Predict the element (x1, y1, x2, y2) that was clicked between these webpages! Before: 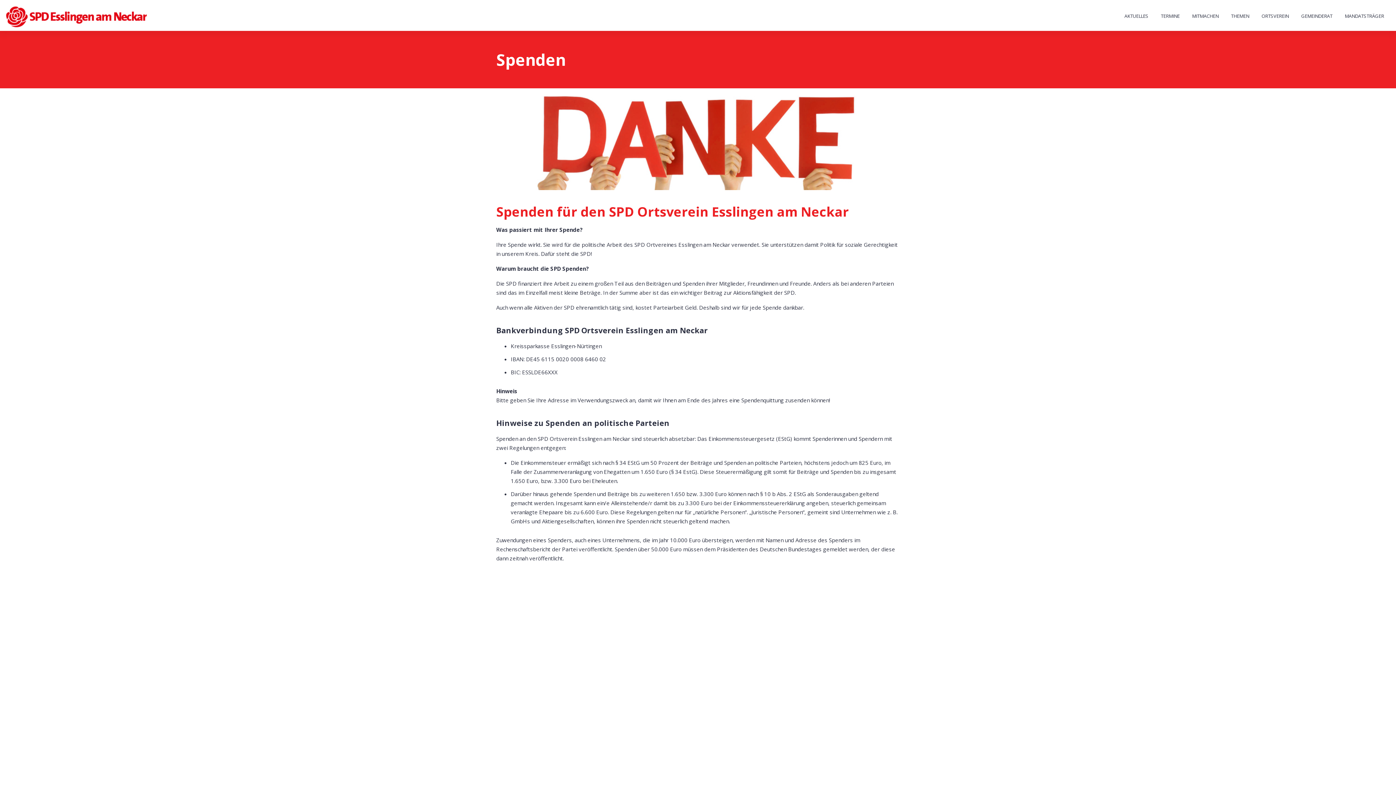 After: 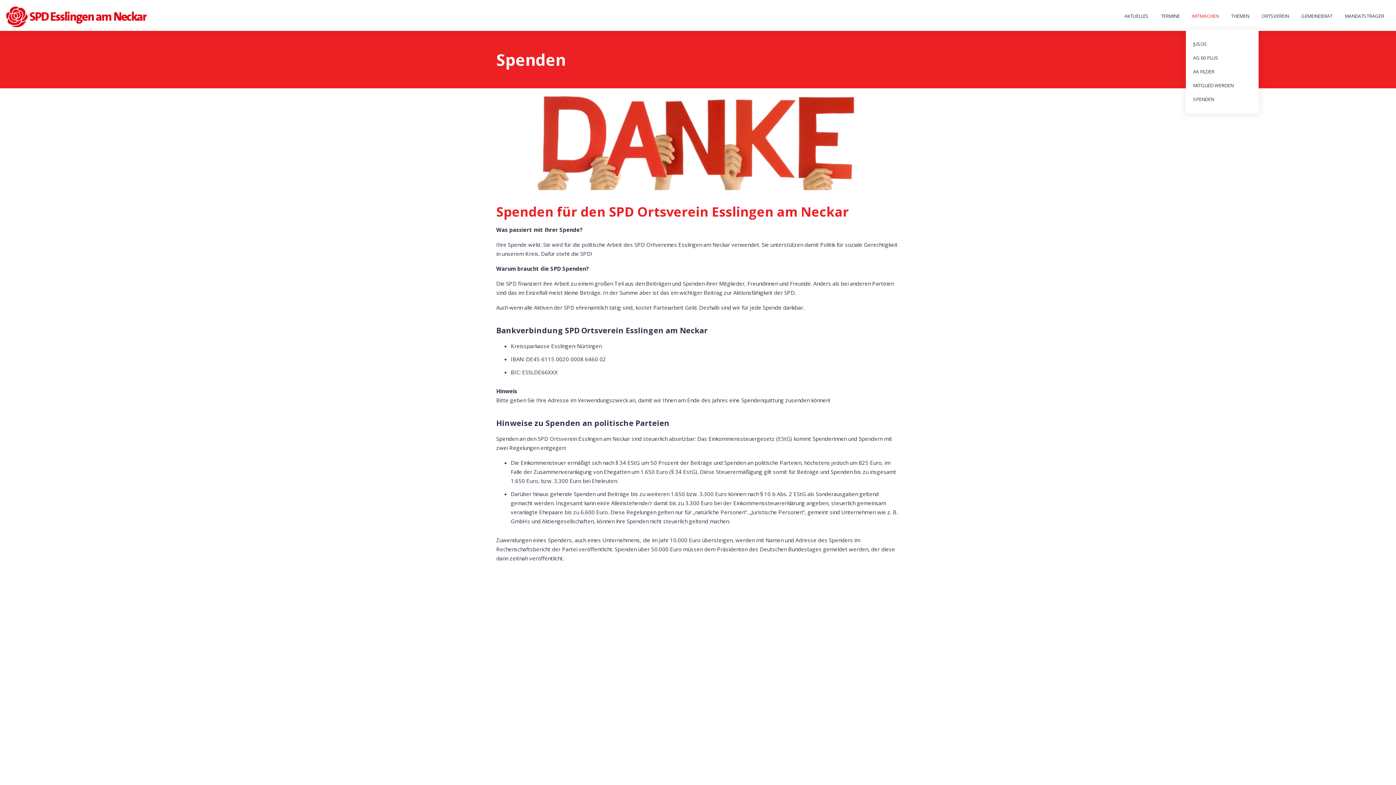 Action: bbox: (1186, 4, 1225, 29) label: MITMACHEN